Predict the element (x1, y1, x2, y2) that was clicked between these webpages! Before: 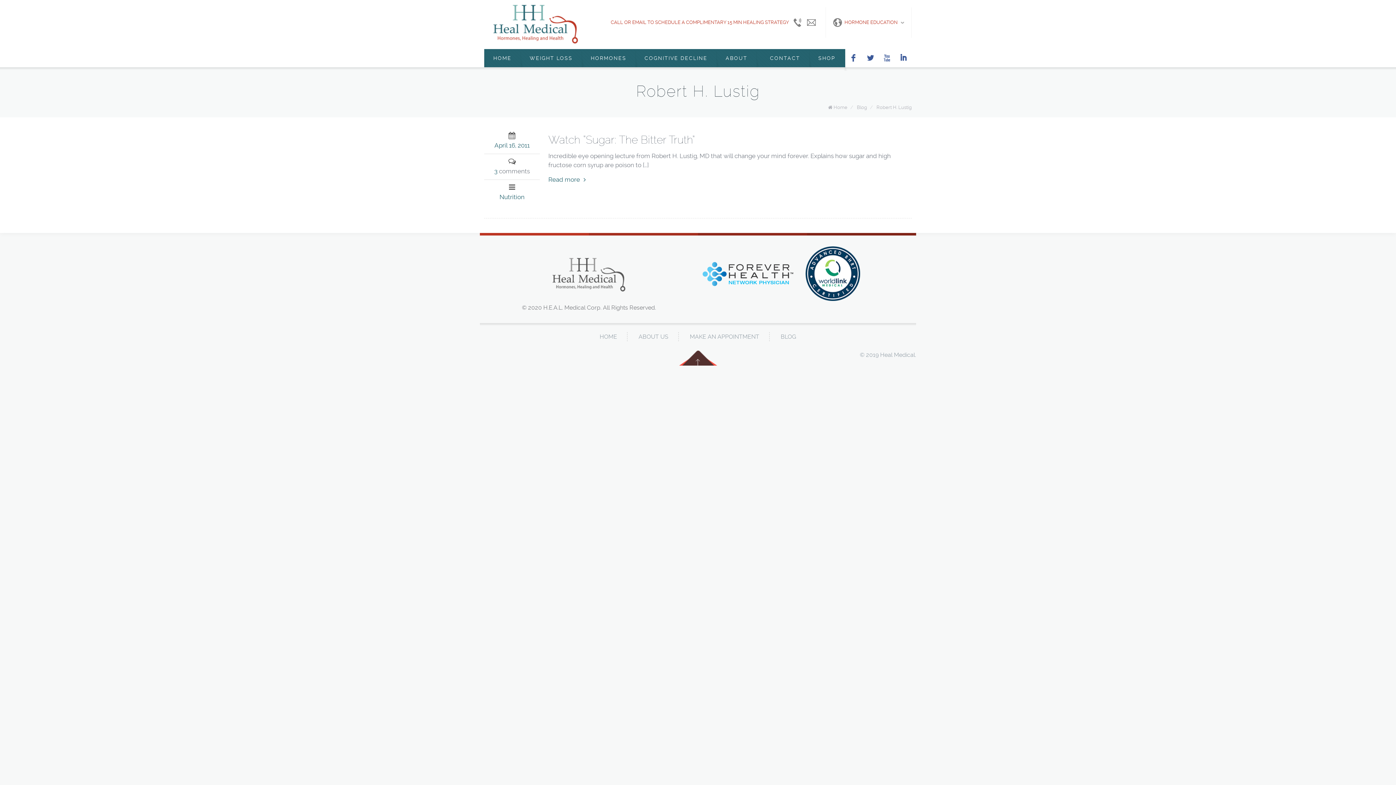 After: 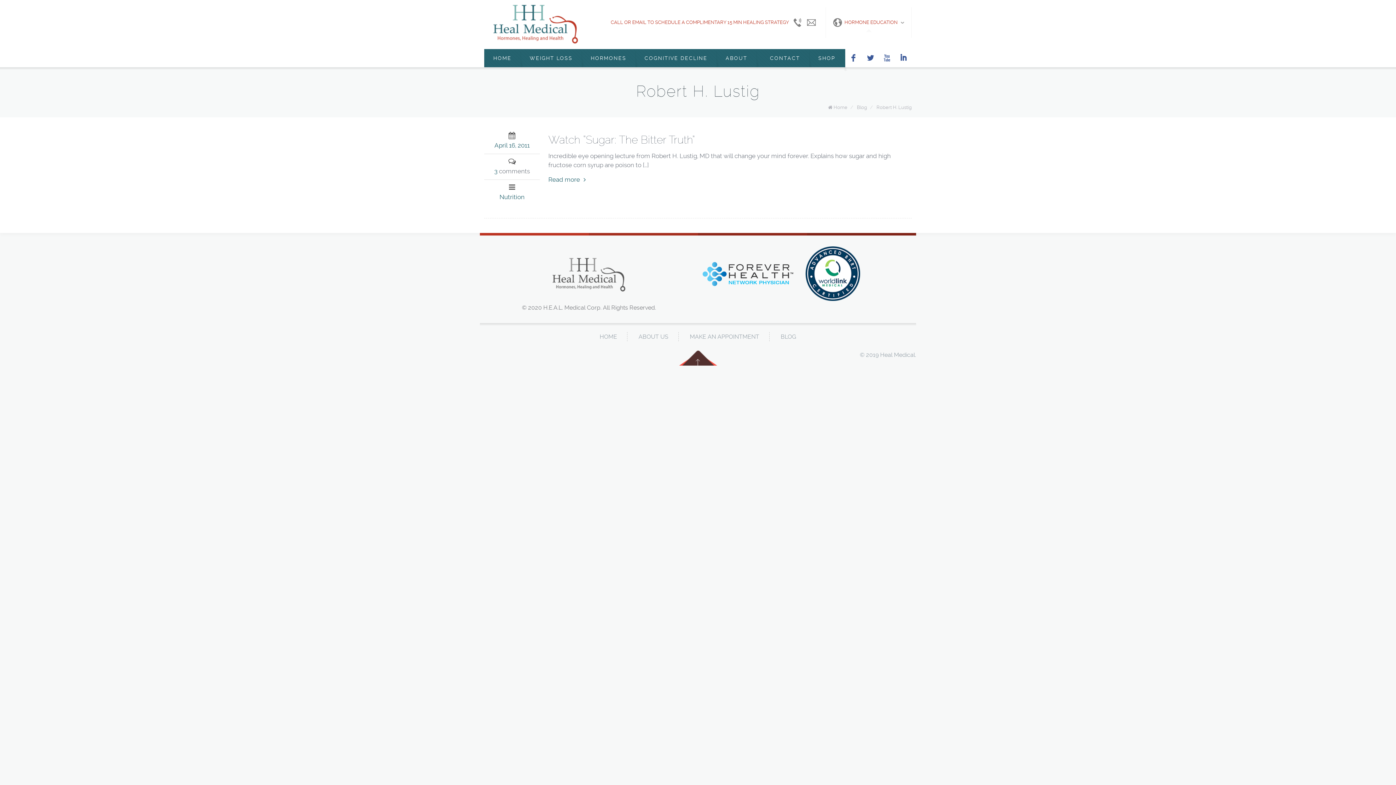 Action: bbox: (833, 18, 904, 26) label: HORMONE EDUCATION